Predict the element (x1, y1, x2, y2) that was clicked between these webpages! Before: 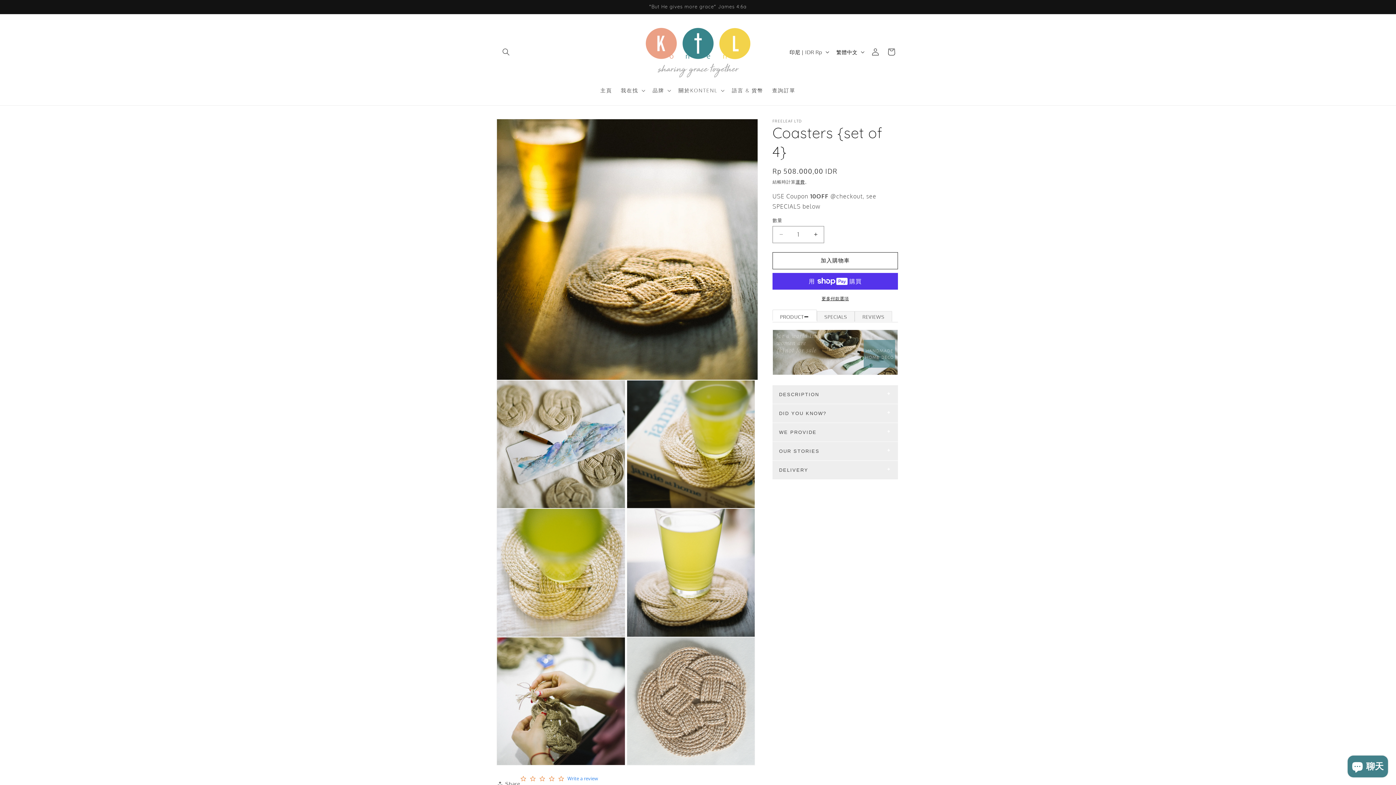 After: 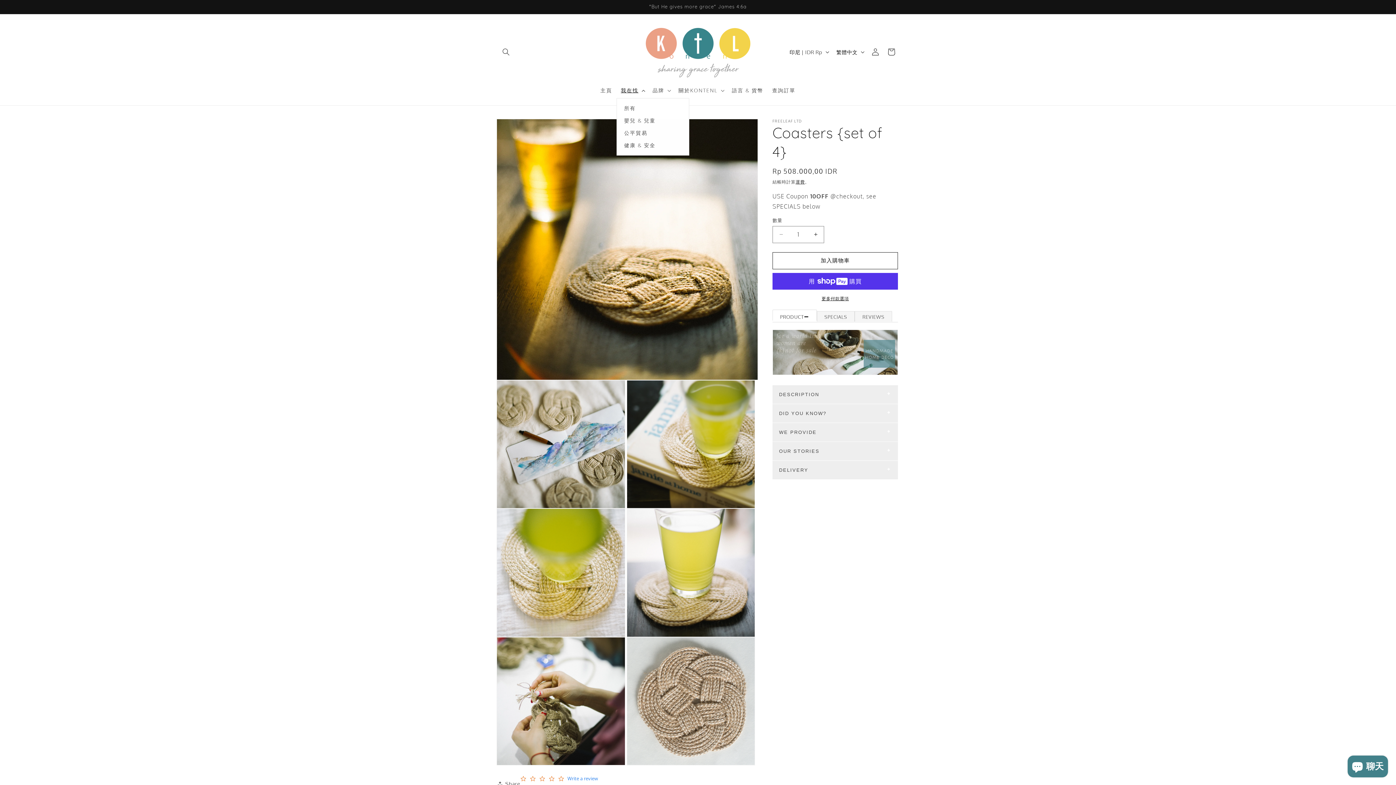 Action: label: 我在找 bbox: (616, 82, 648, 98)